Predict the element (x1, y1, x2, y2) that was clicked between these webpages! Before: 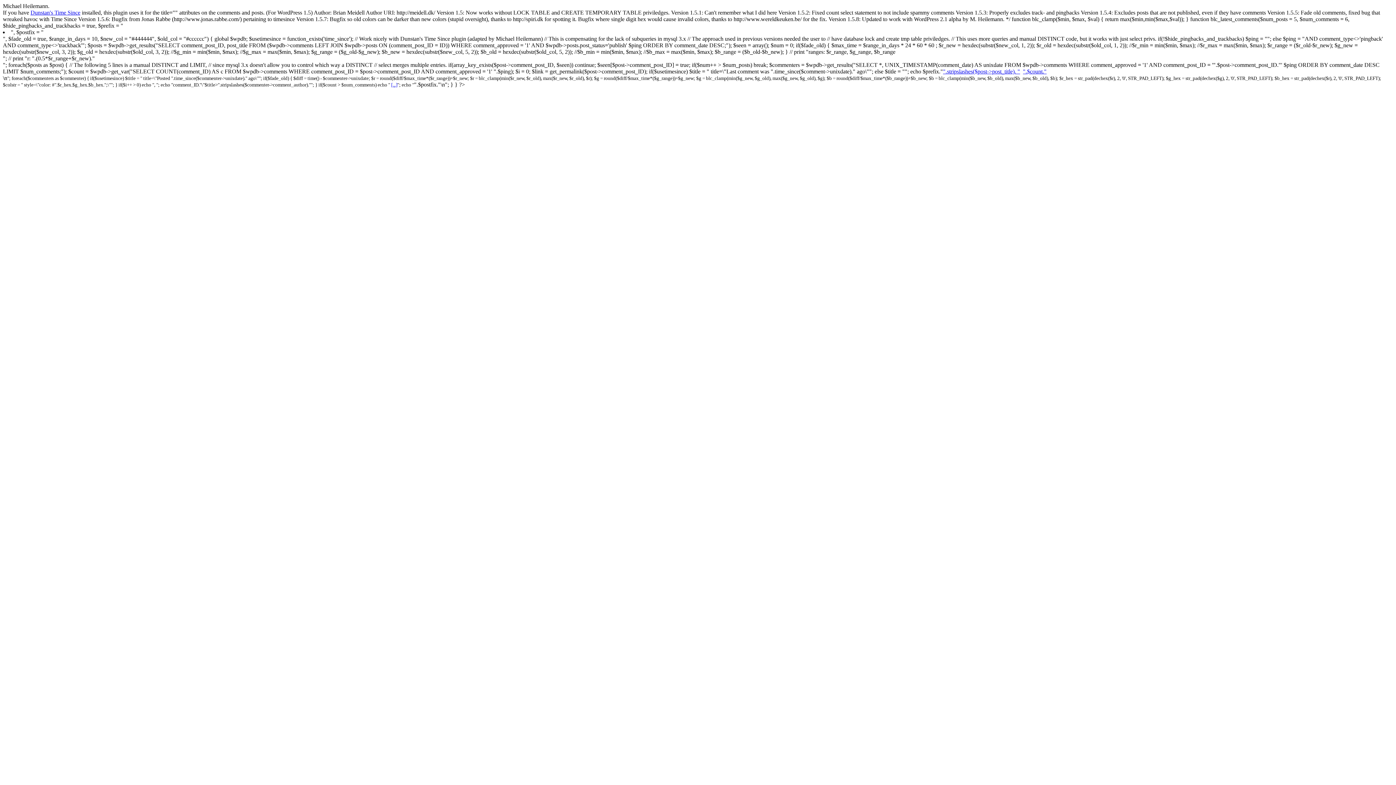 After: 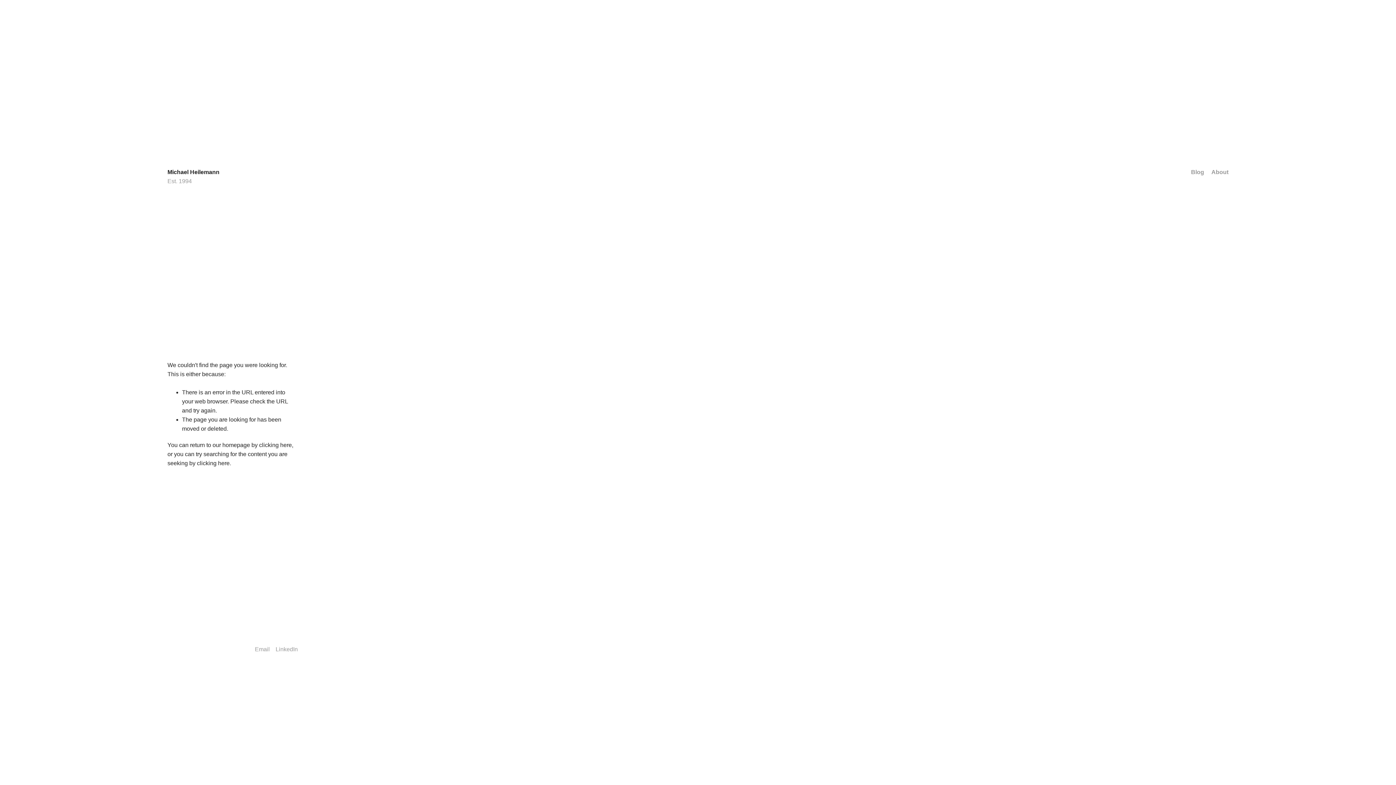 Action: bbox: (30, 9, 80, 15) label: Dunstan's Time Since